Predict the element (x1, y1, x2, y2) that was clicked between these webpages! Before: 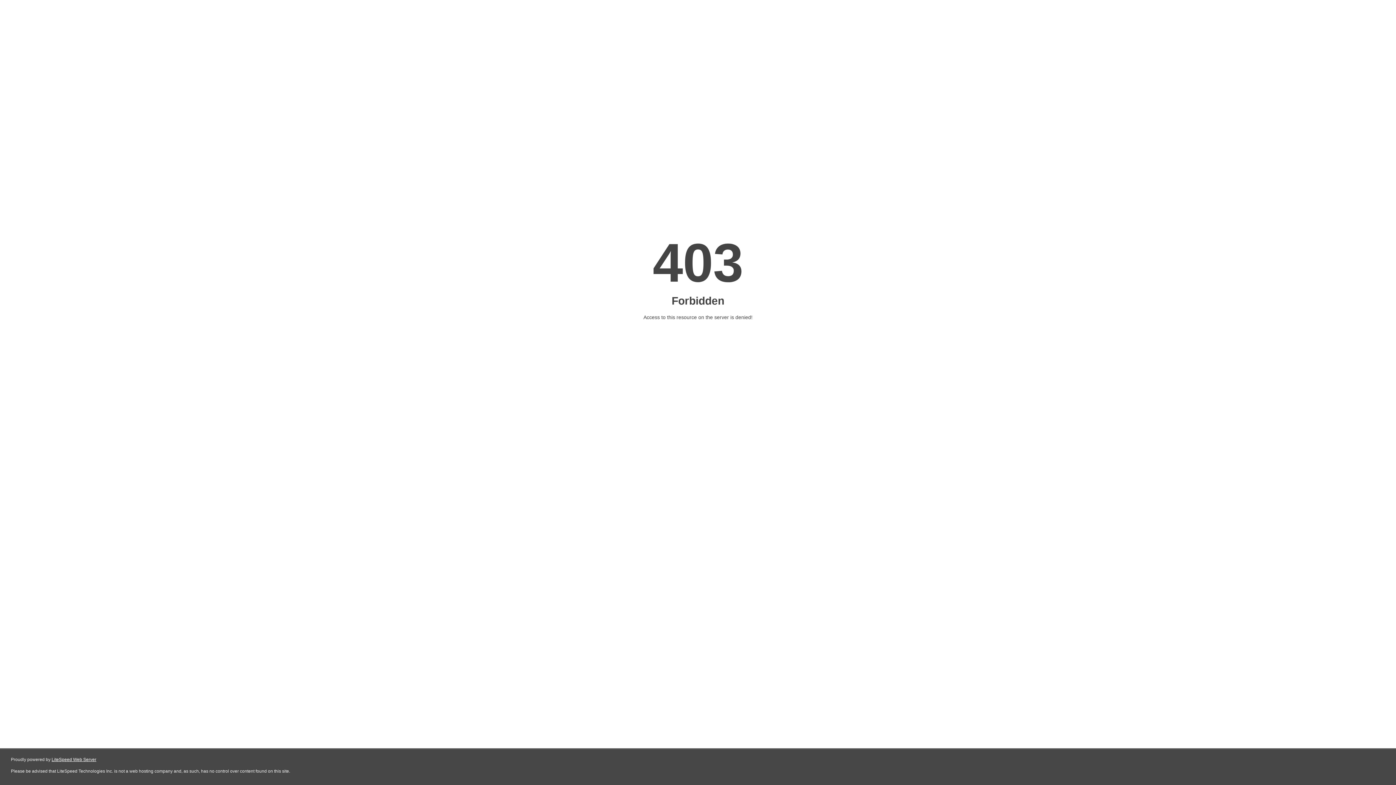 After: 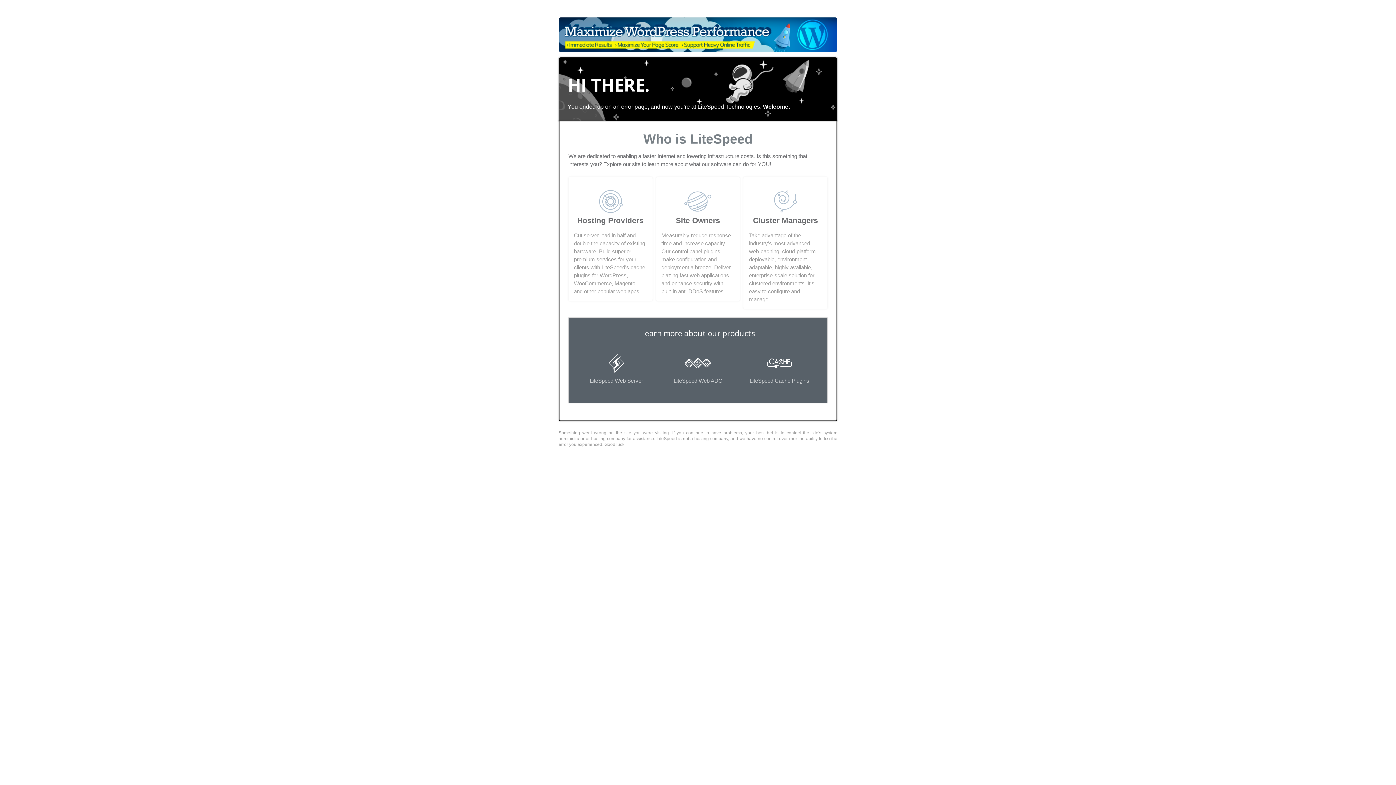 Action: label: LiteSpeed Web Server bbox: (51, 757, 96, 762)